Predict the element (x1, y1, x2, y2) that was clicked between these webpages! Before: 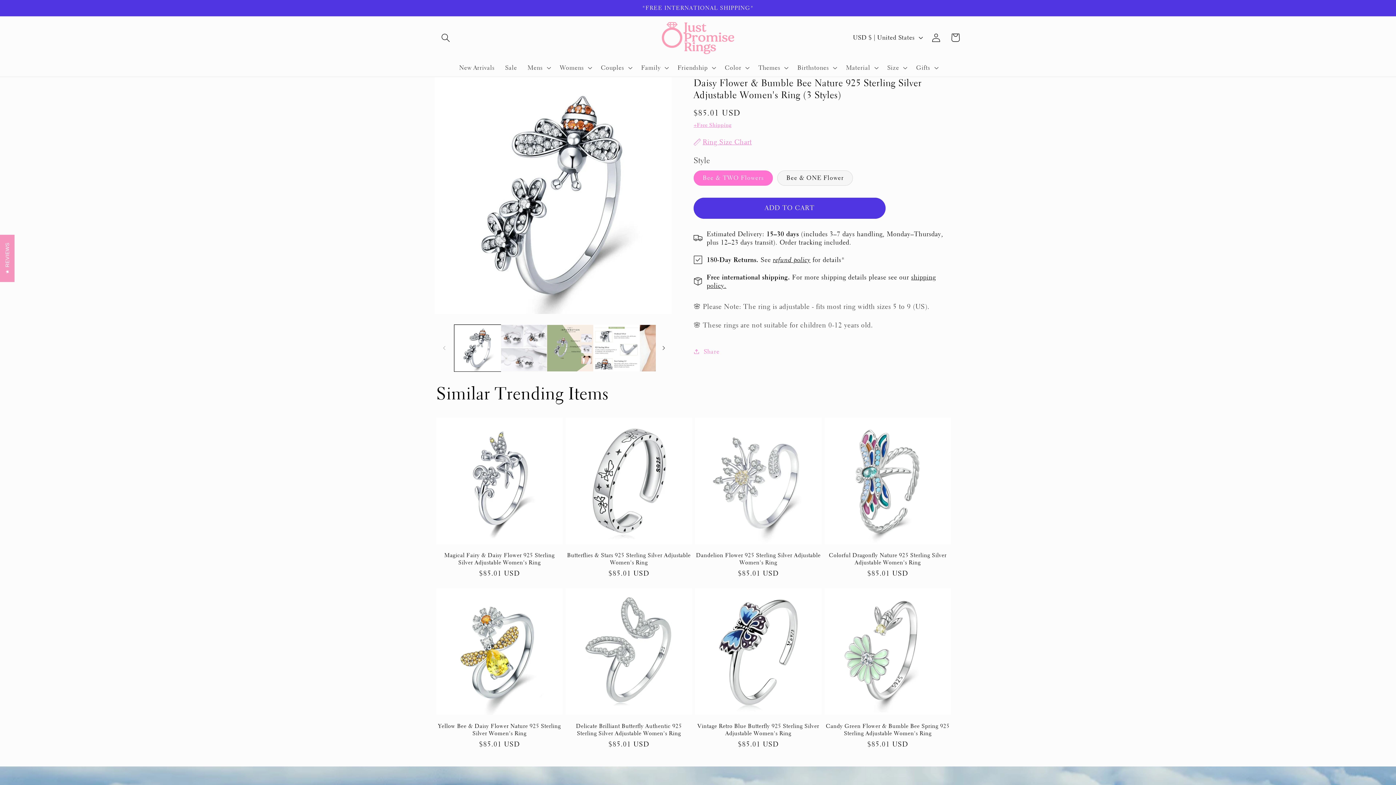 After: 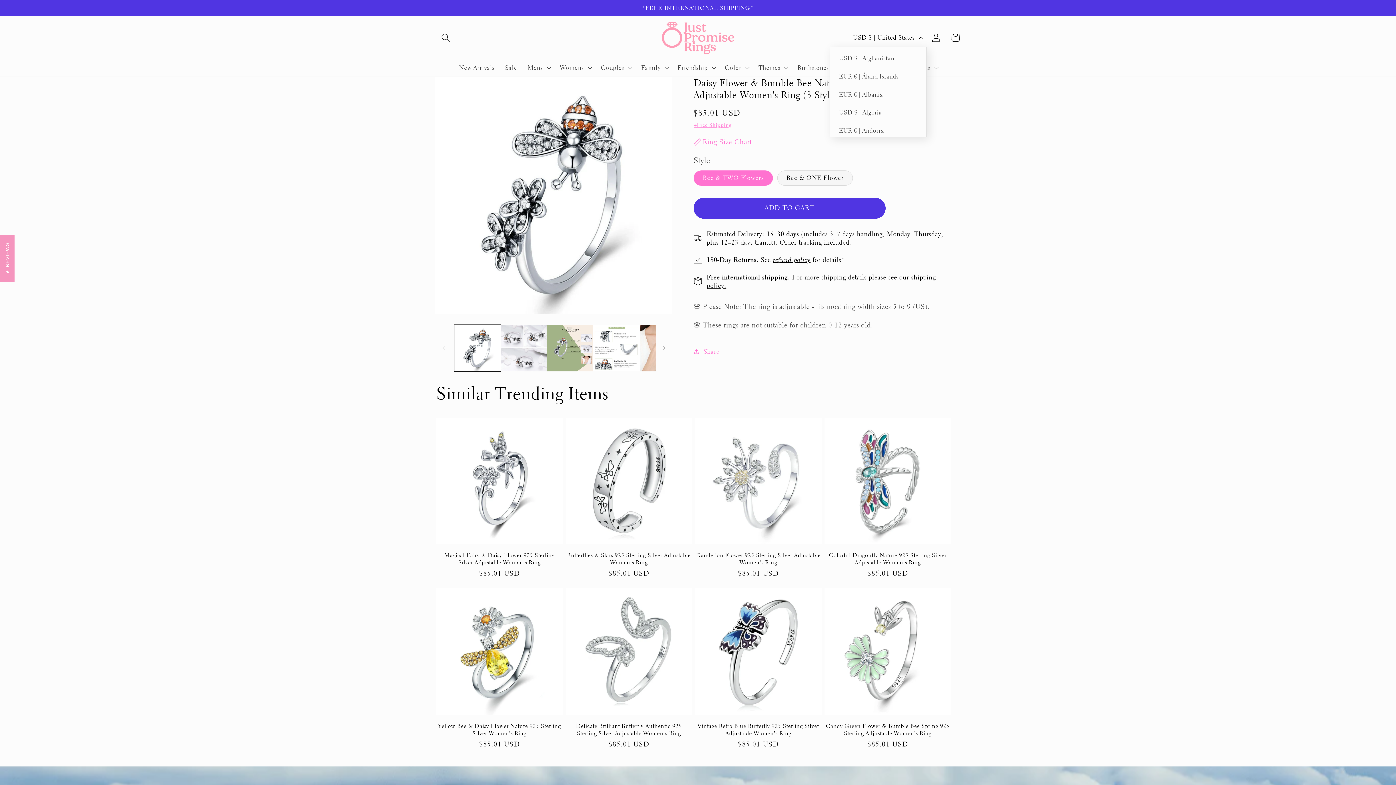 Action: bbox: (847, 28, 926, 46) label: USD $ | United States